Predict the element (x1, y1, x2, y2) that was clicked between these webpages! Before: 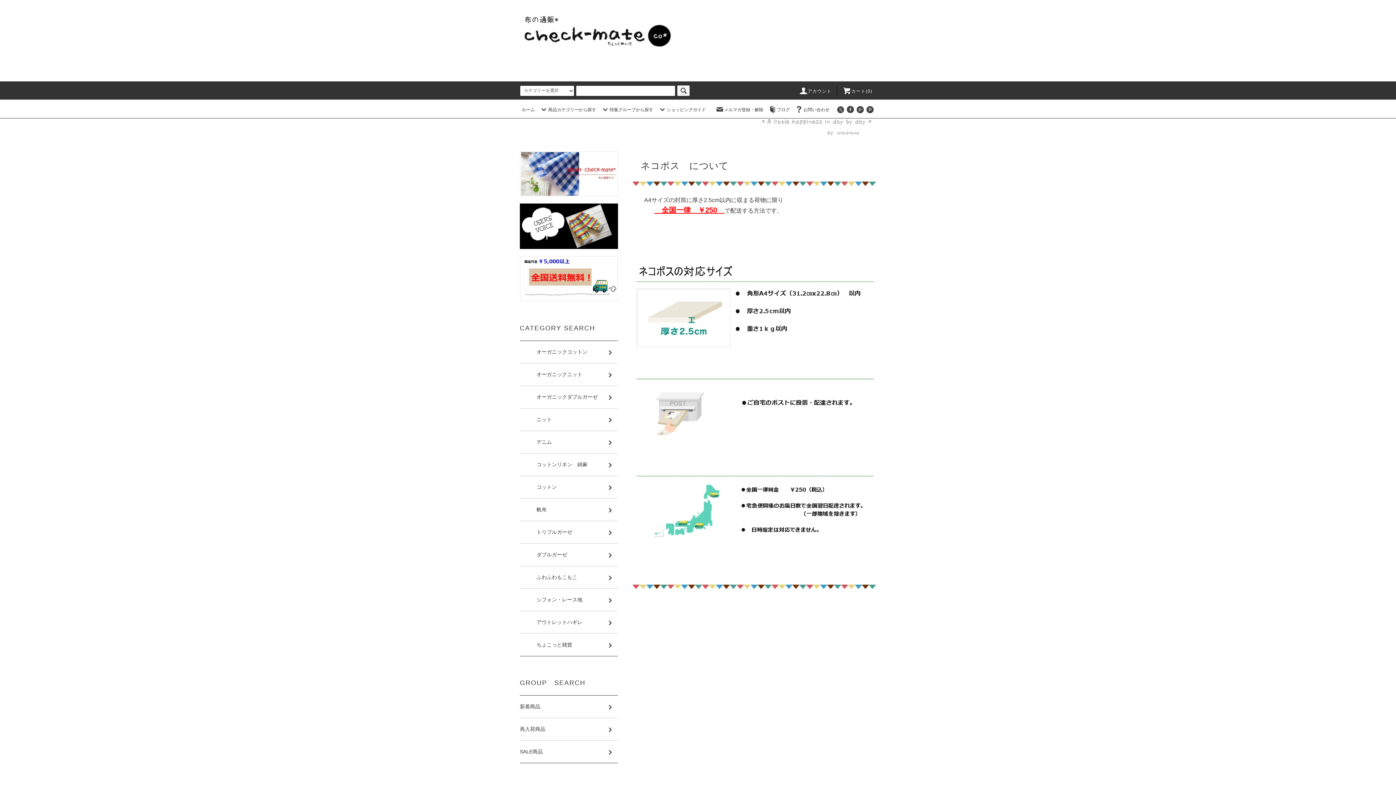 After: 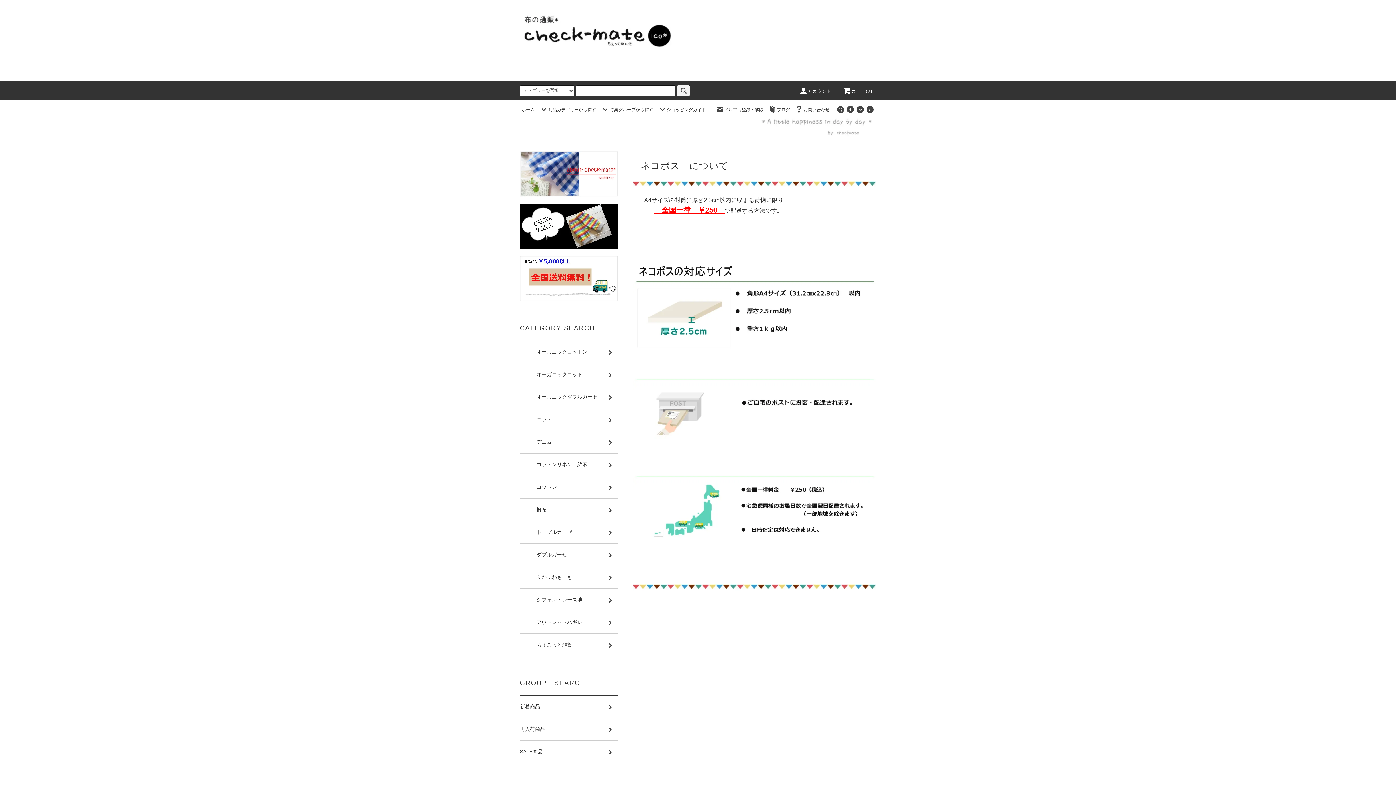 Action: bbox: (865, 107, 874, 112)